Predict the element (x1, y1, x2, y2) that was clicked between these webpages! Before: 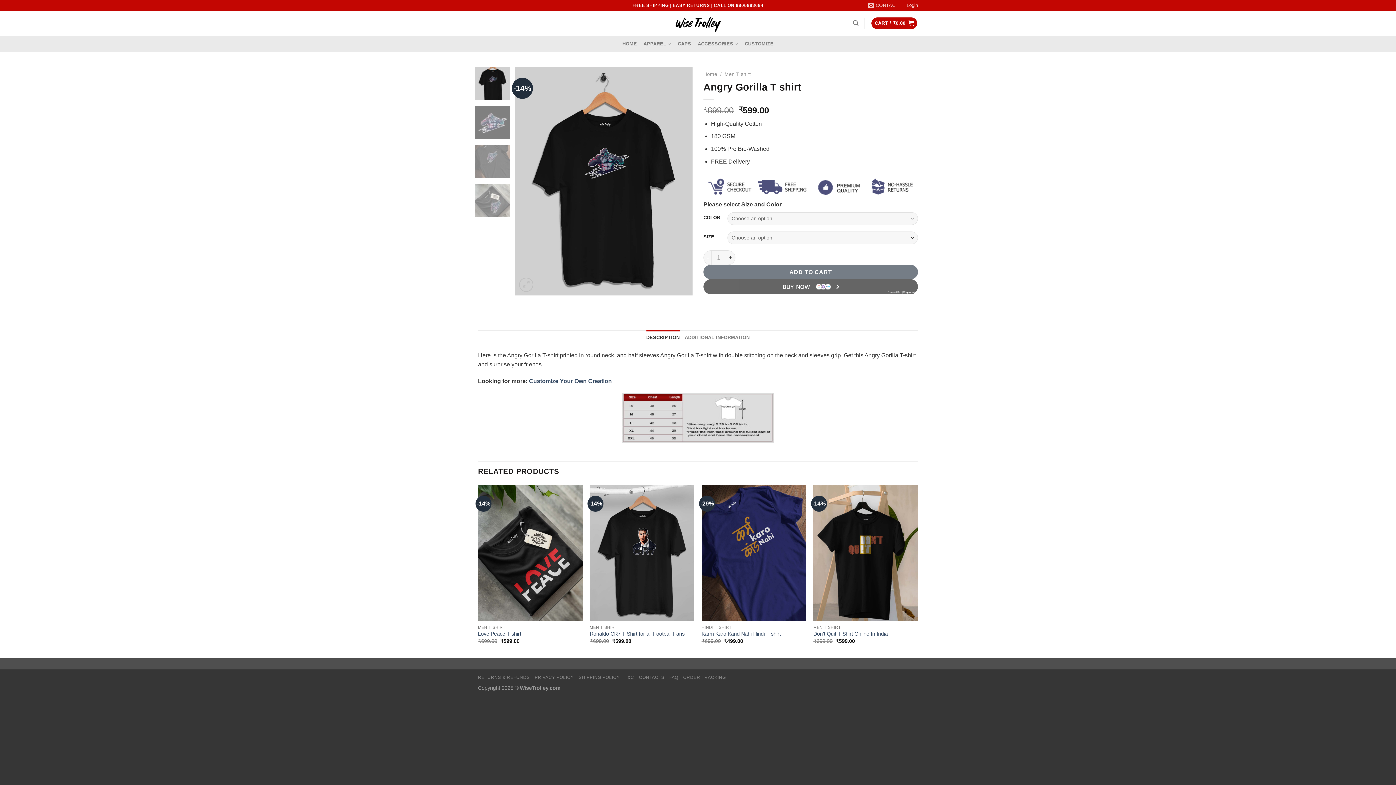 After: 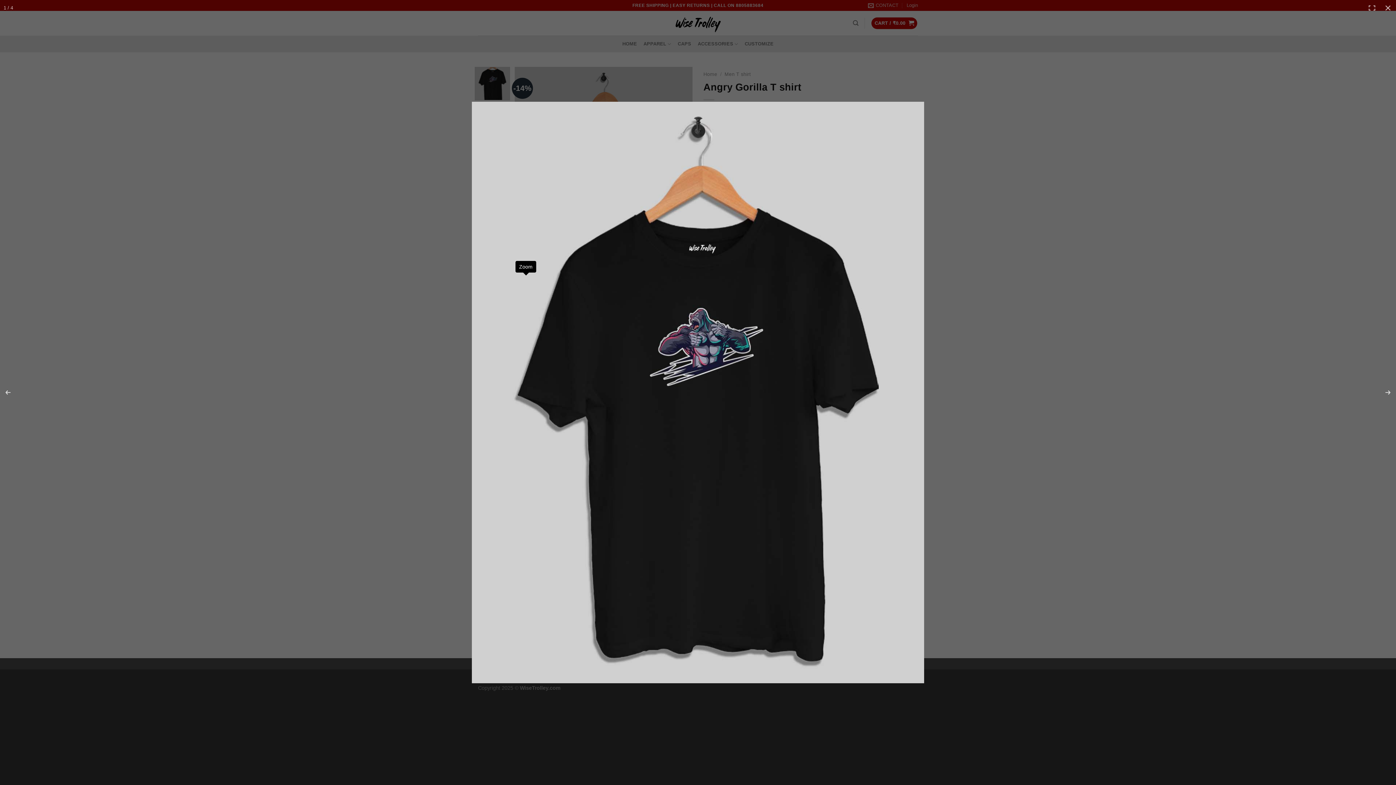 Action: bbox: (519, 277, 533, 291)